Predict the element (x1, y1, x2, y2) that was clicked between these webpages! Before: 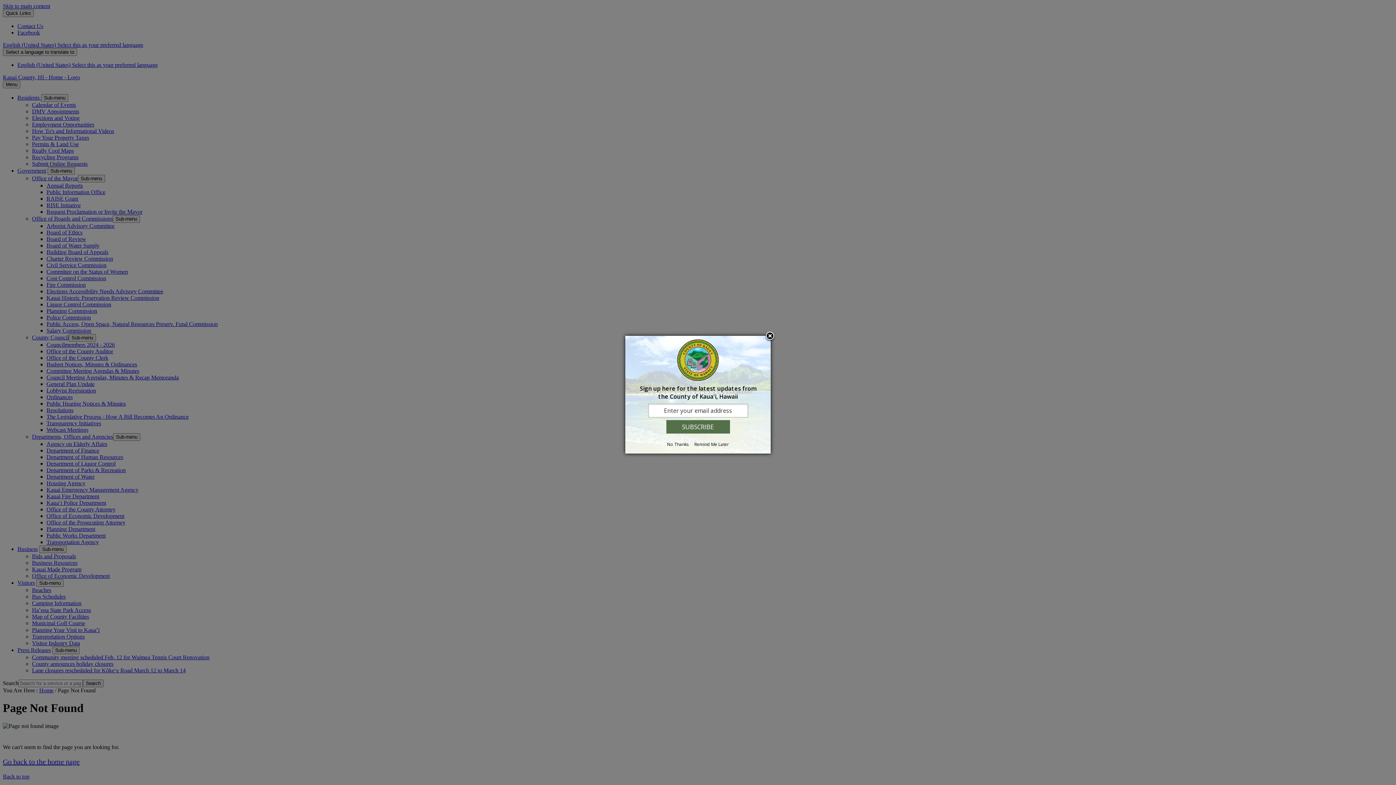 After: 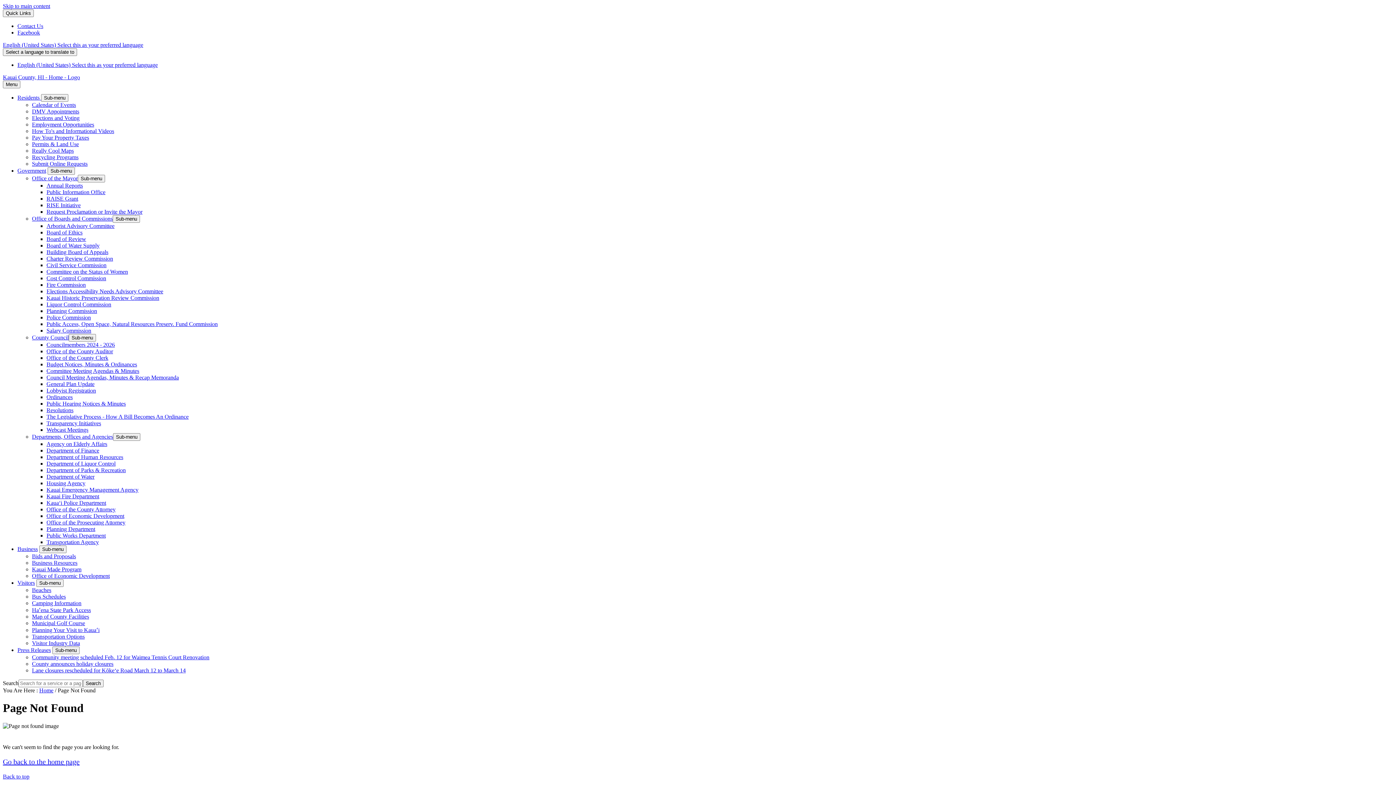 Action: label: No Thanks bbox: (665, 441, 691, 447)